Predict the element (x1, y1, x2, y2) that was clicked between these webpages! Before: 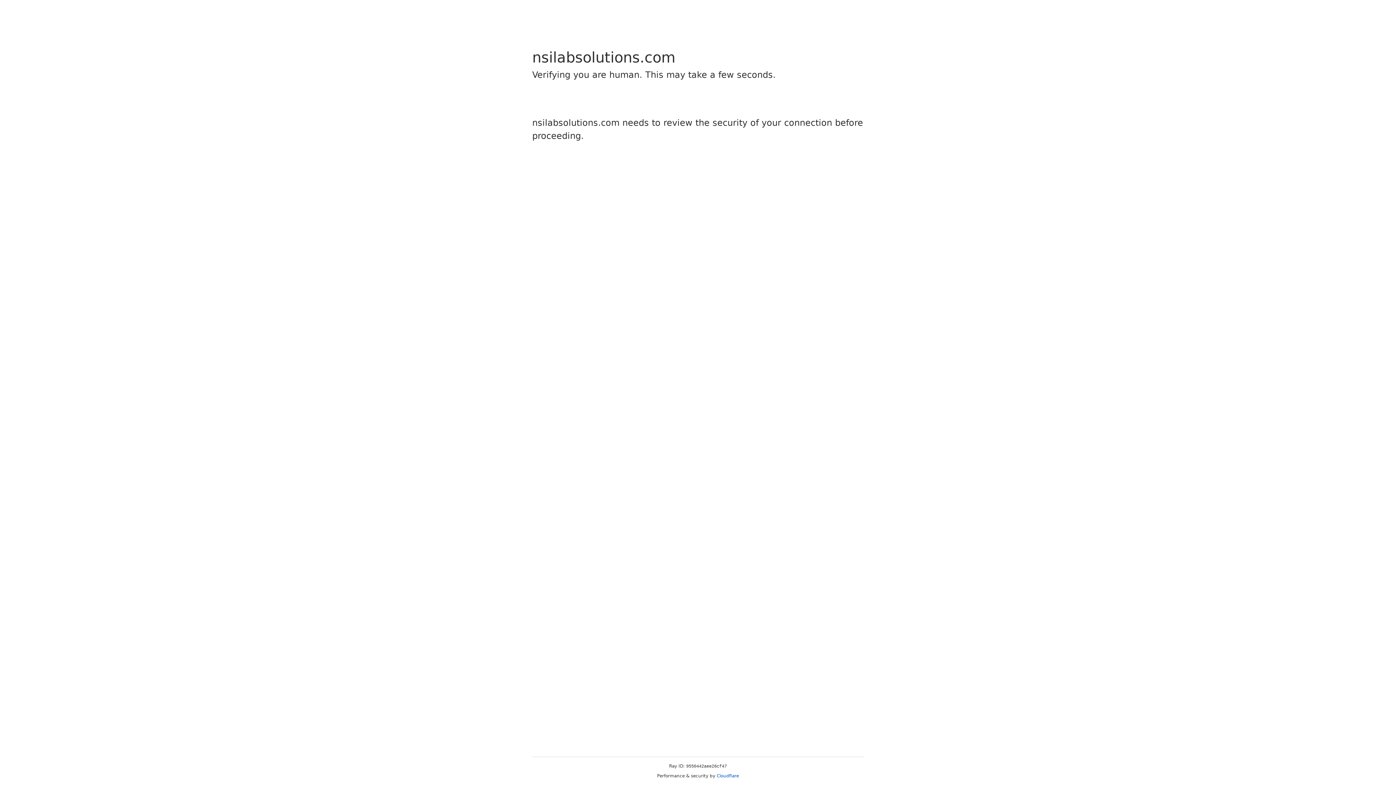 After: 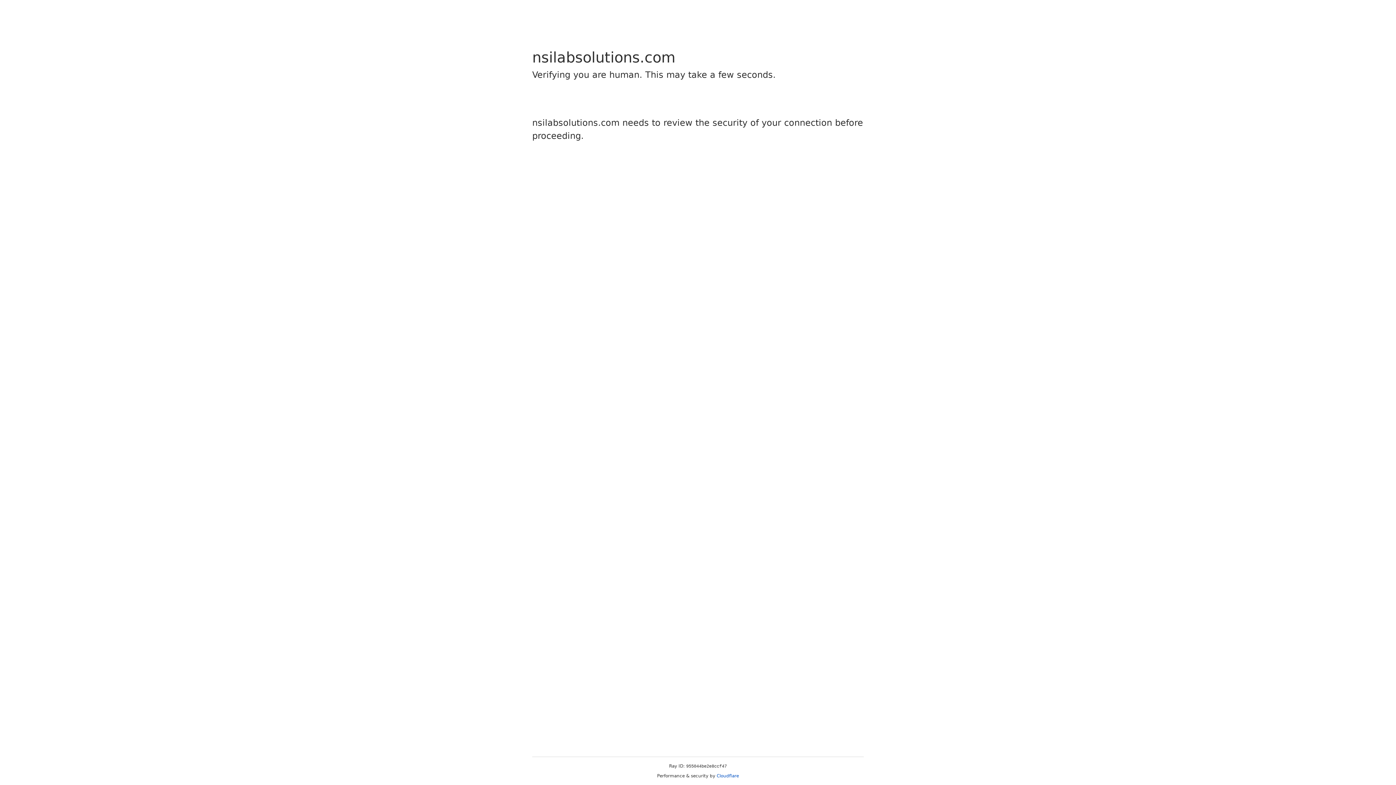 Action: bbox: (716, 773, 739, 778) label: Cloudflare